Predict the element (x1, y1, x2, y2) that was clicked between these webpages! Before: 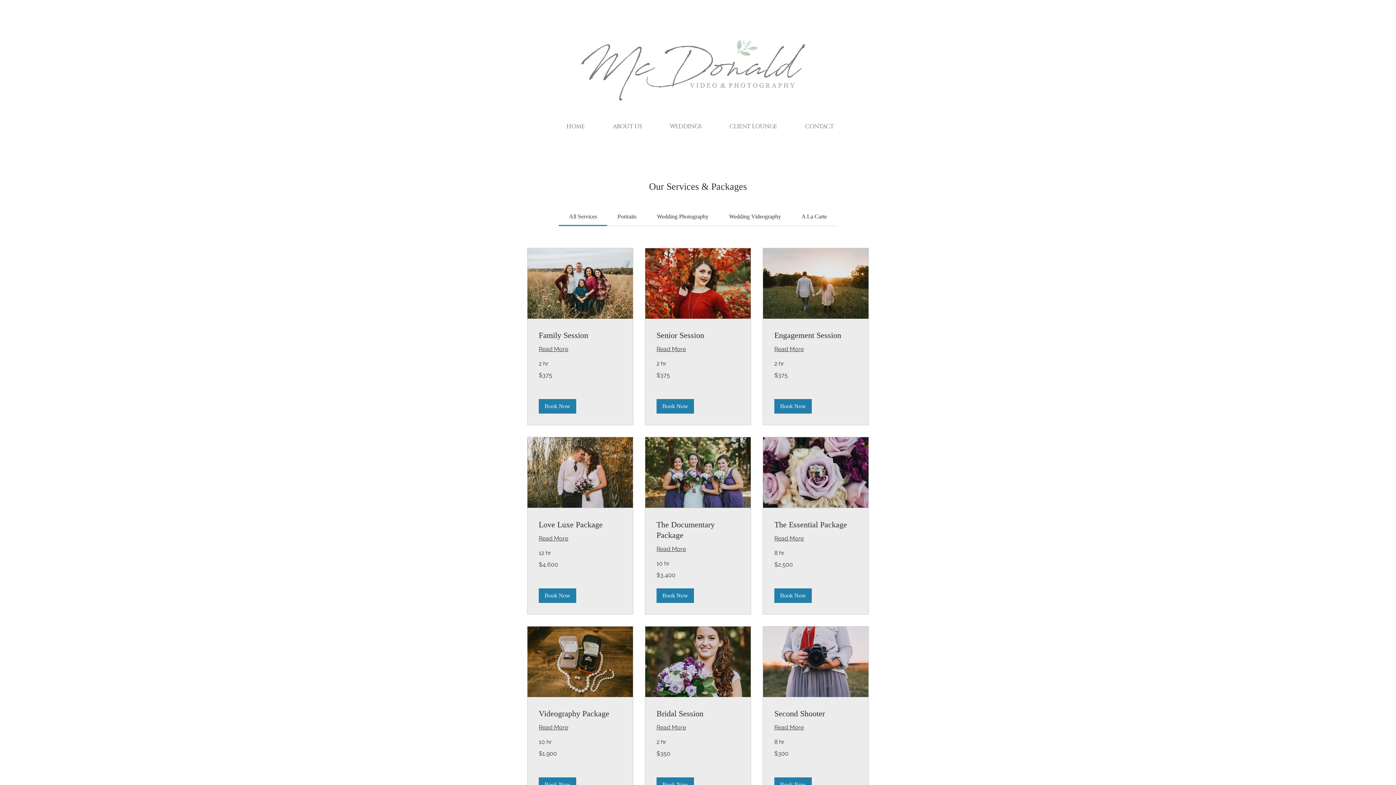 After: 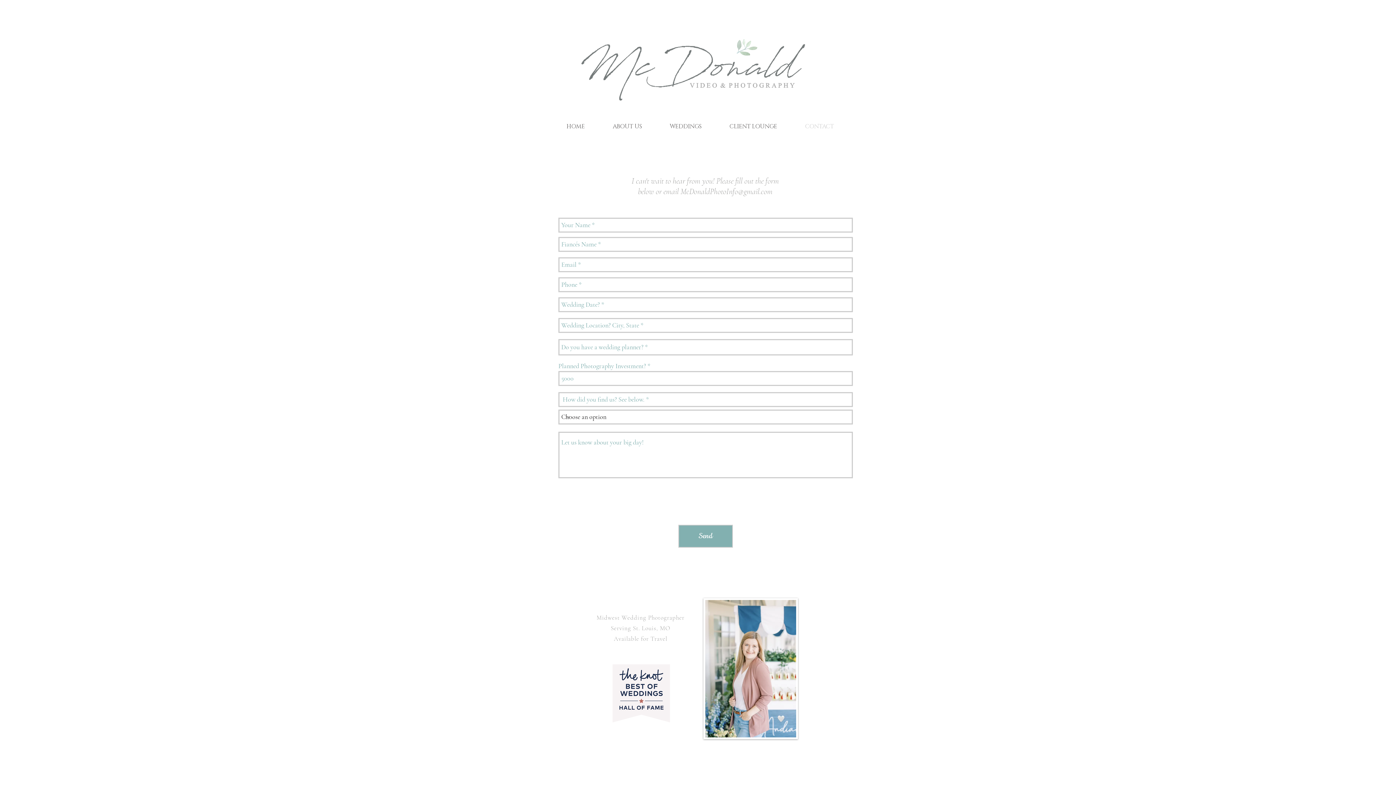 Action: bbox: (791, 110, 848, 142) label: CONTACT